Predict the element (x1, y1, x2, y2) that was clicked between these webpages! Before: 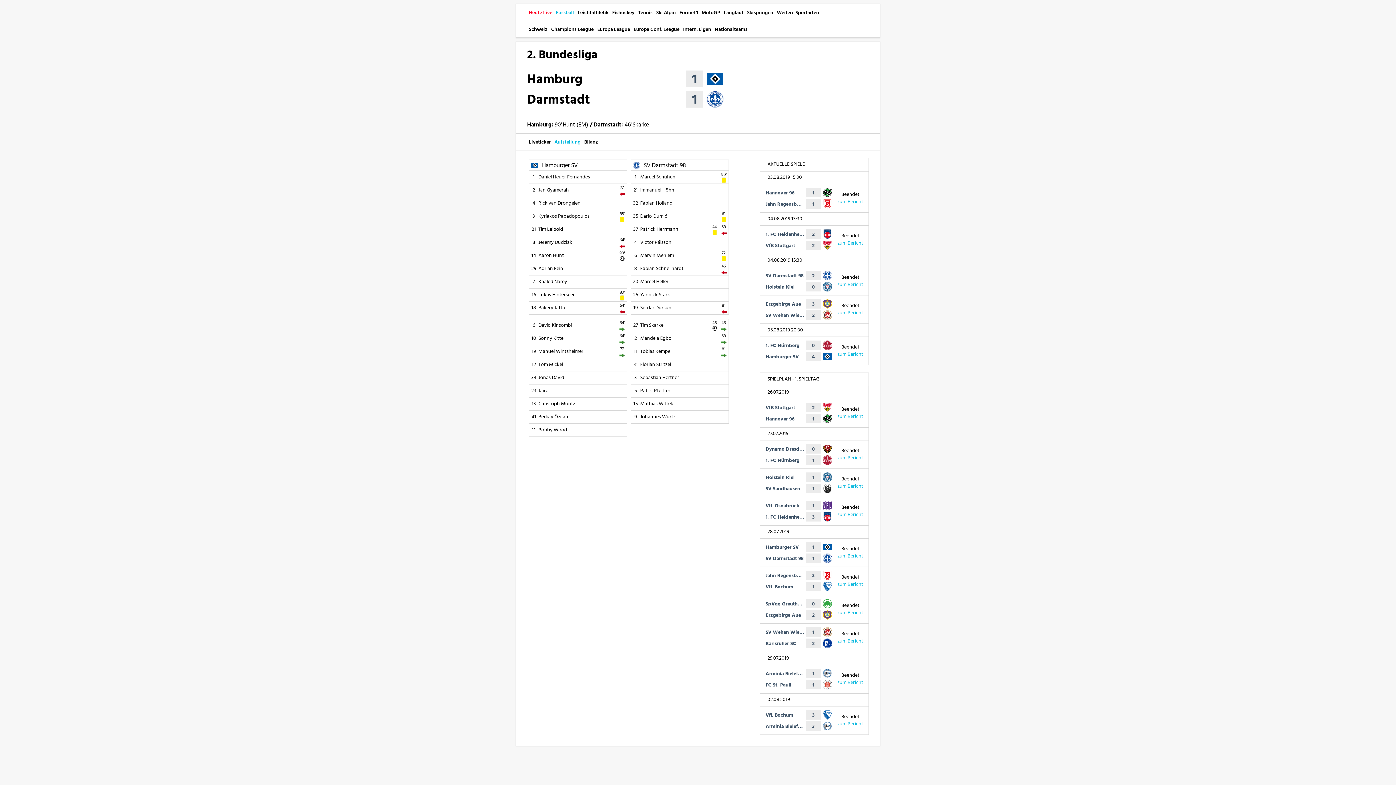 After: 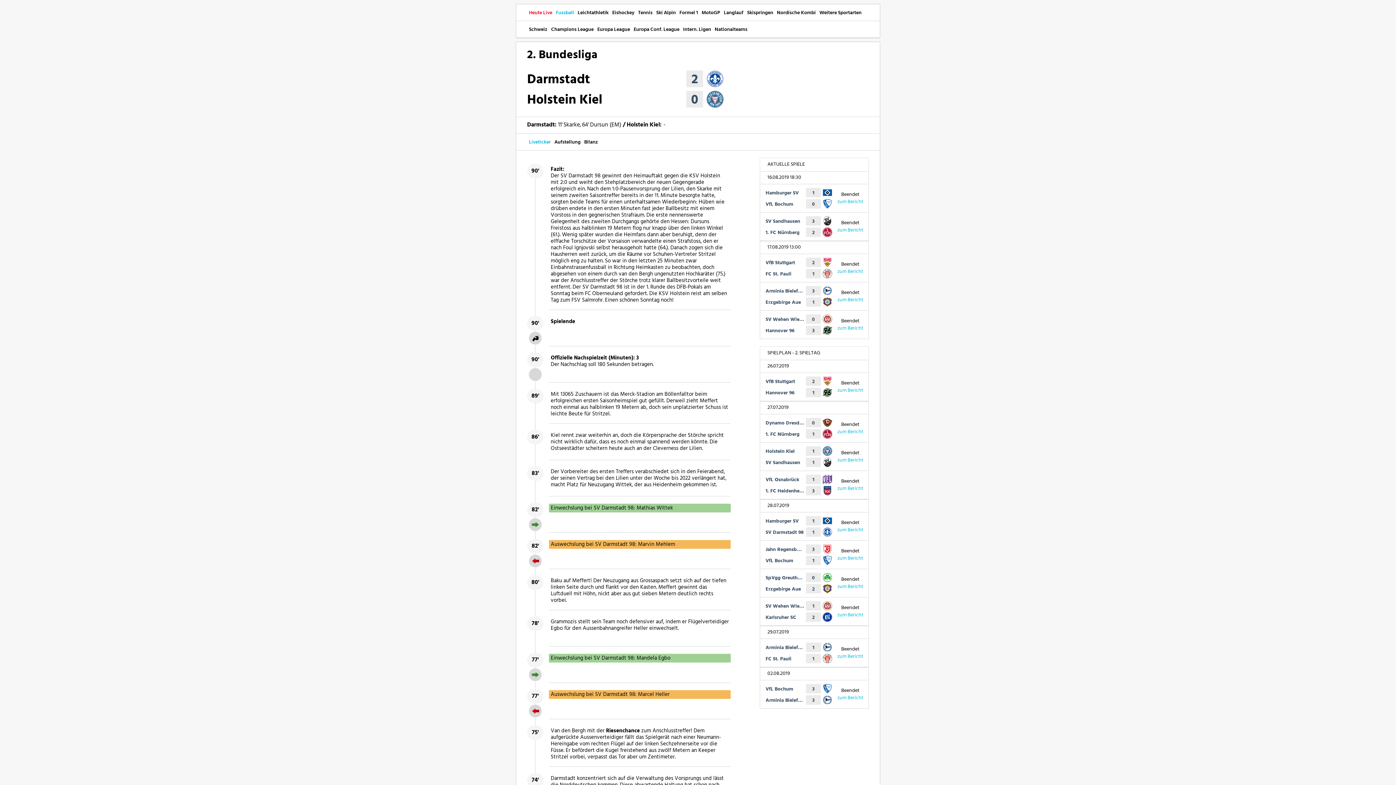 Action: bbox: (837, 280, 863, 288)